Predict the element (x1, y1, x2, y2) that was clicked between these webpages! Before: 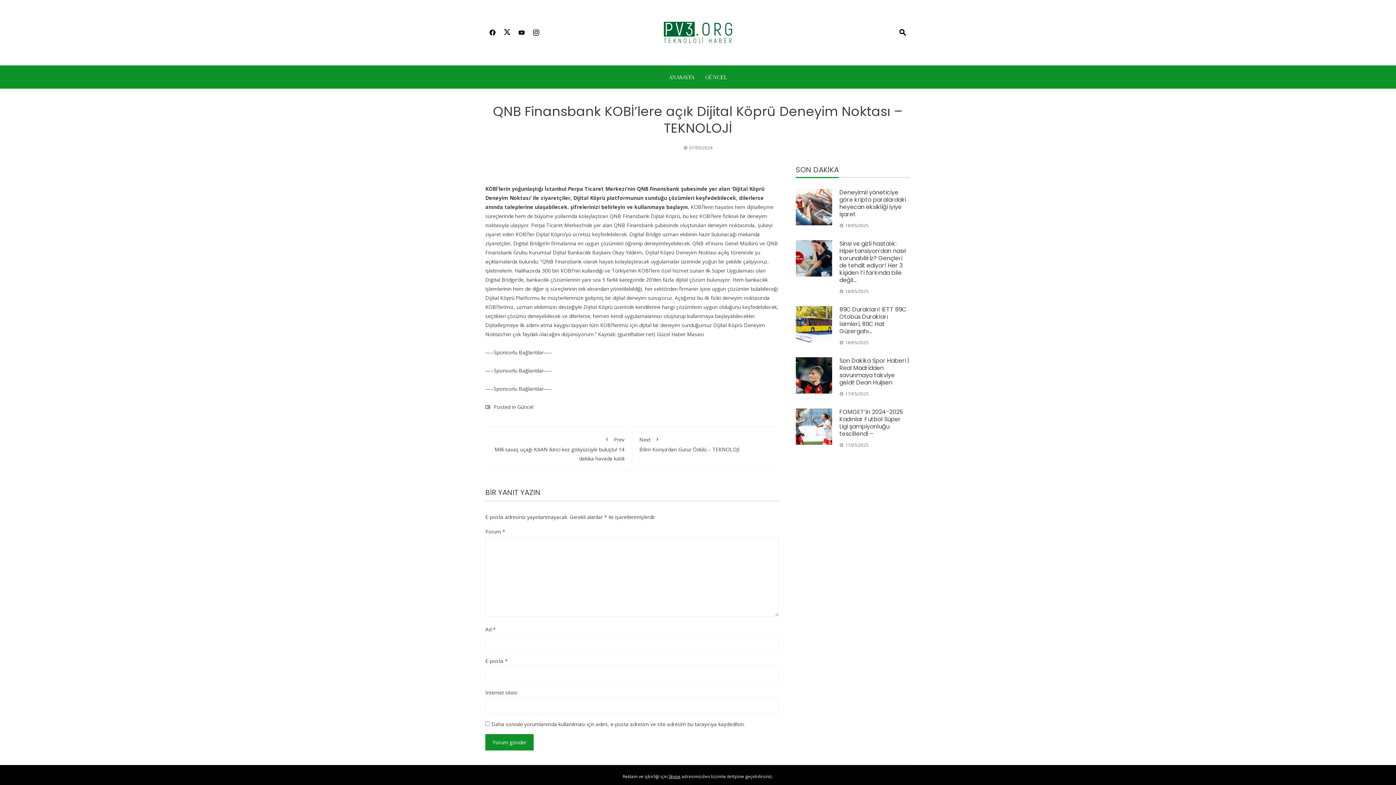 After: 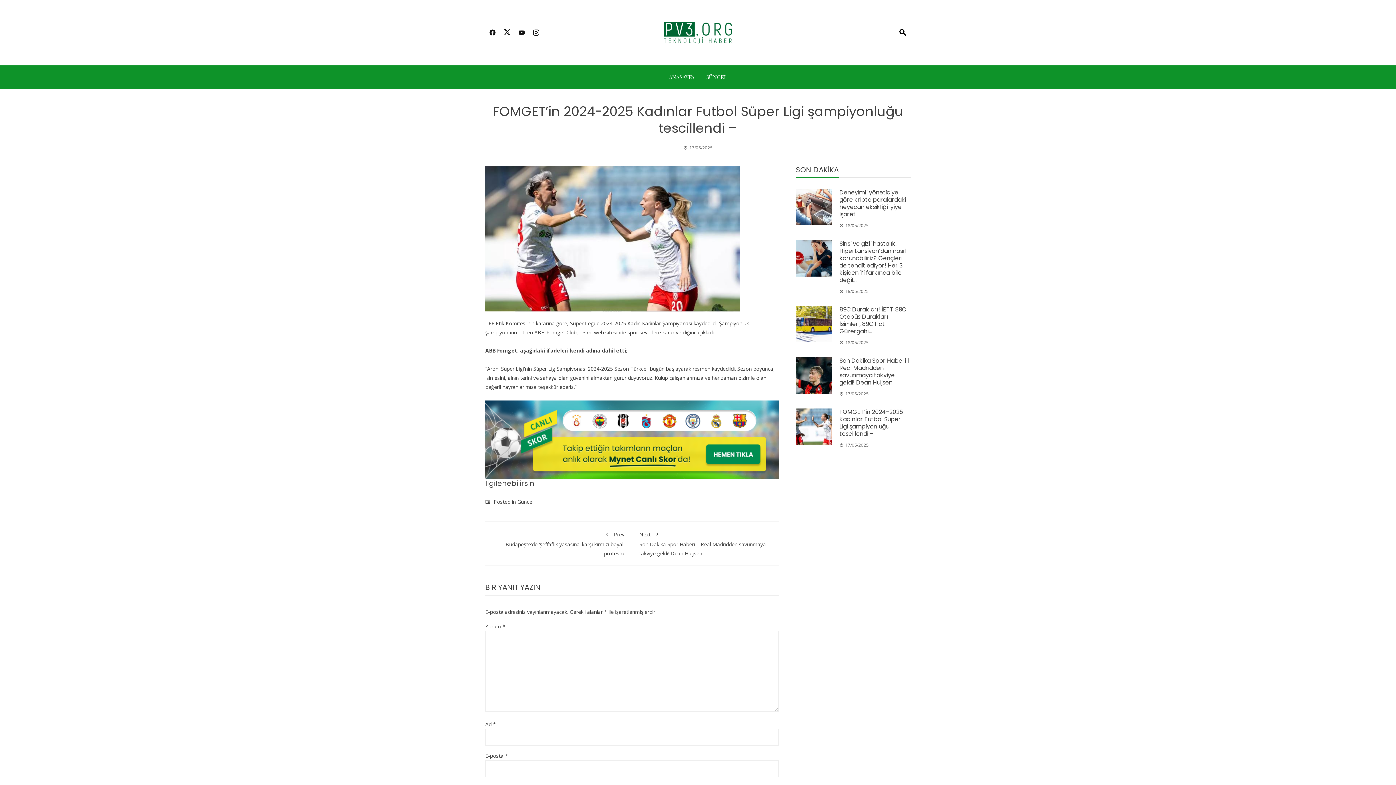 Action: bbox: (796, 408, 832, 445)